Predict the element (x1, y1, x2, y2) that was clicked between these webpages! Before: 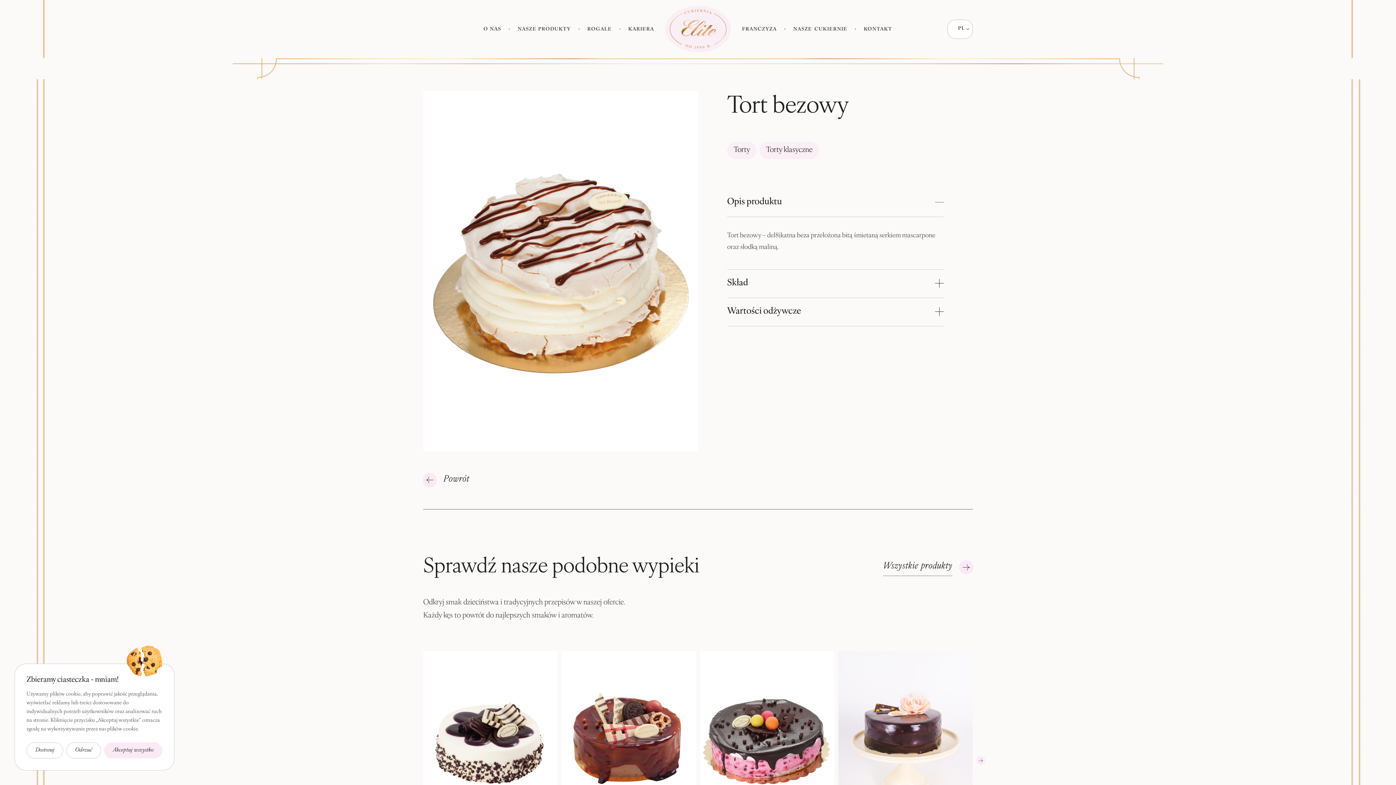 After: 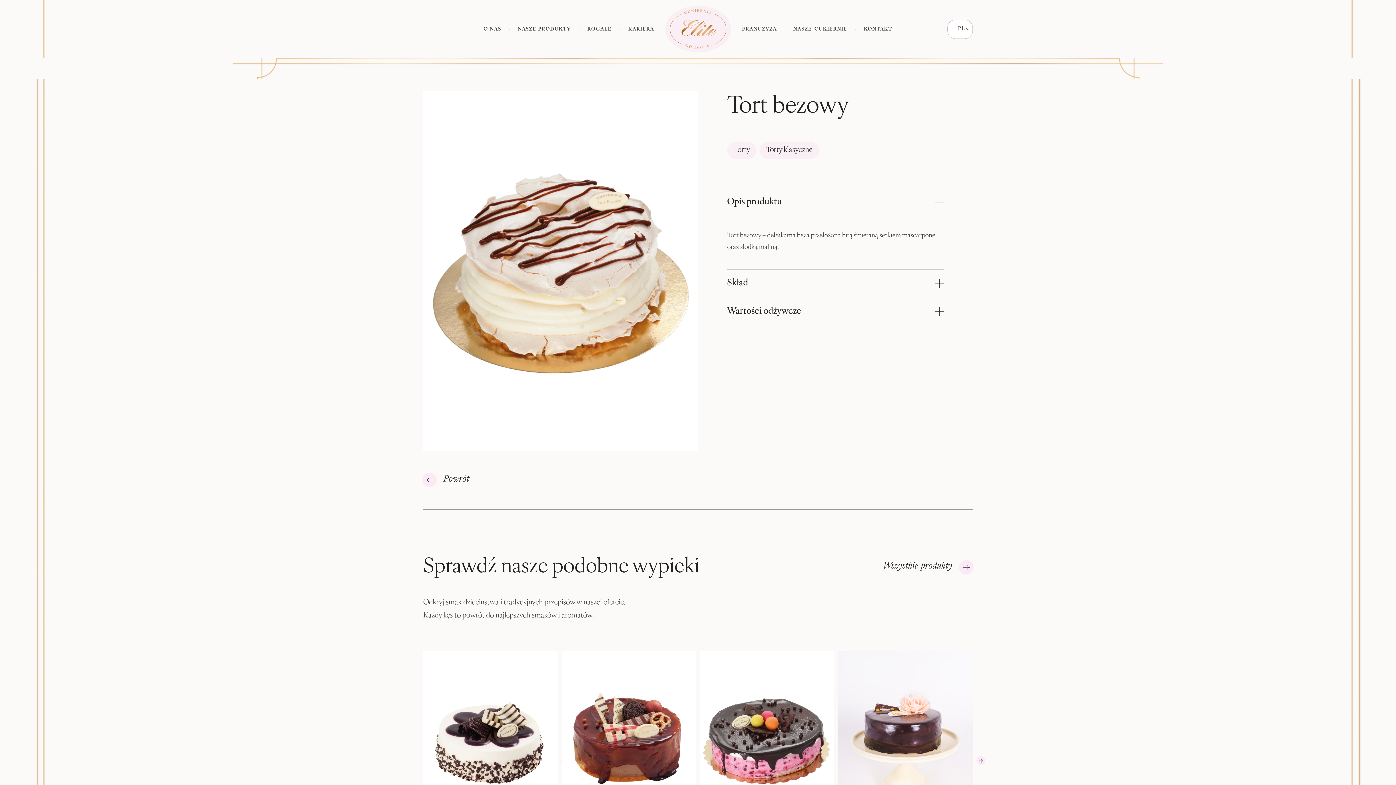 Action: label: Akceptuj wszystko bbox: (104, 742, 162, 758)